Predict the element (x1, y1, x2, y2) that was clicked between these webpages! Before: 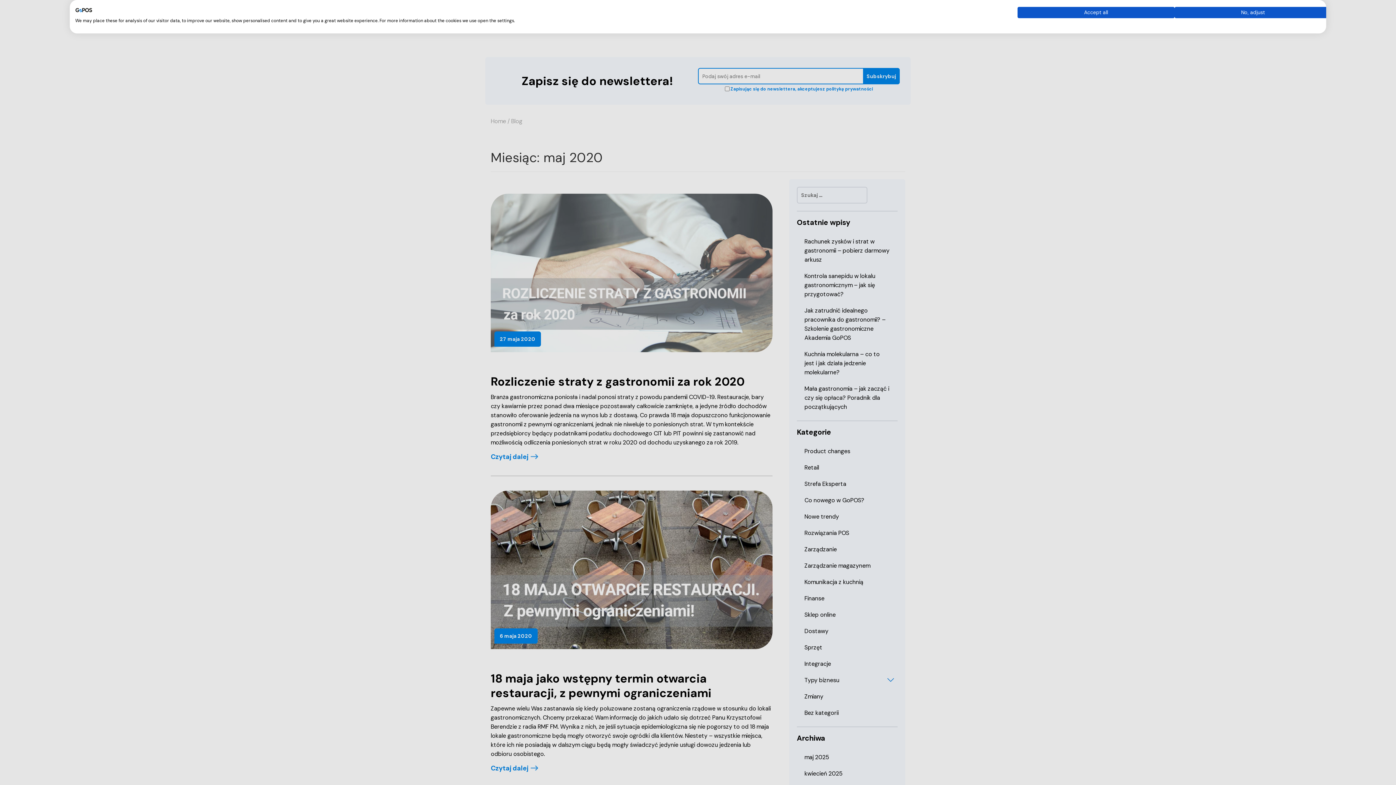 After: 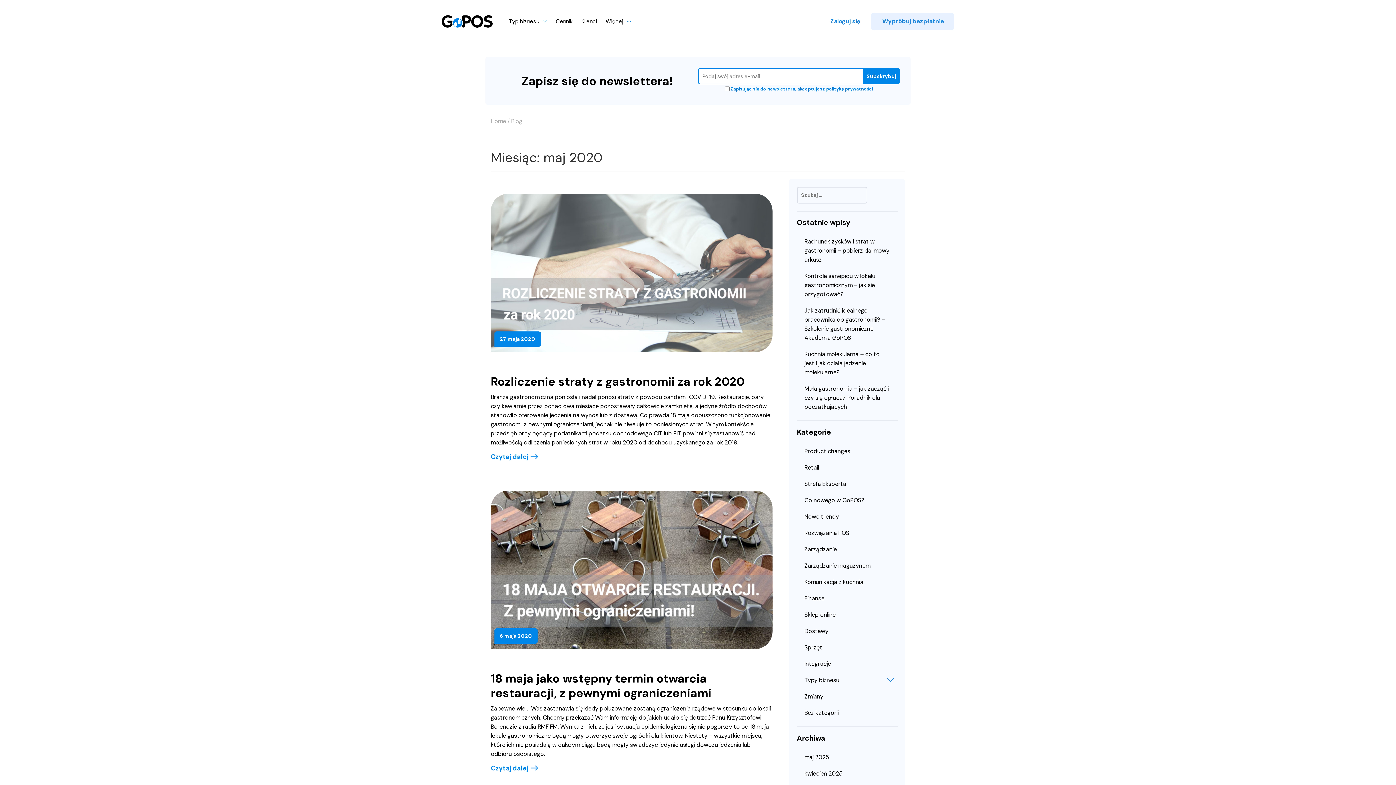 Action: bbox: (1017, 6, 1174, 18) label: Accept all cookies